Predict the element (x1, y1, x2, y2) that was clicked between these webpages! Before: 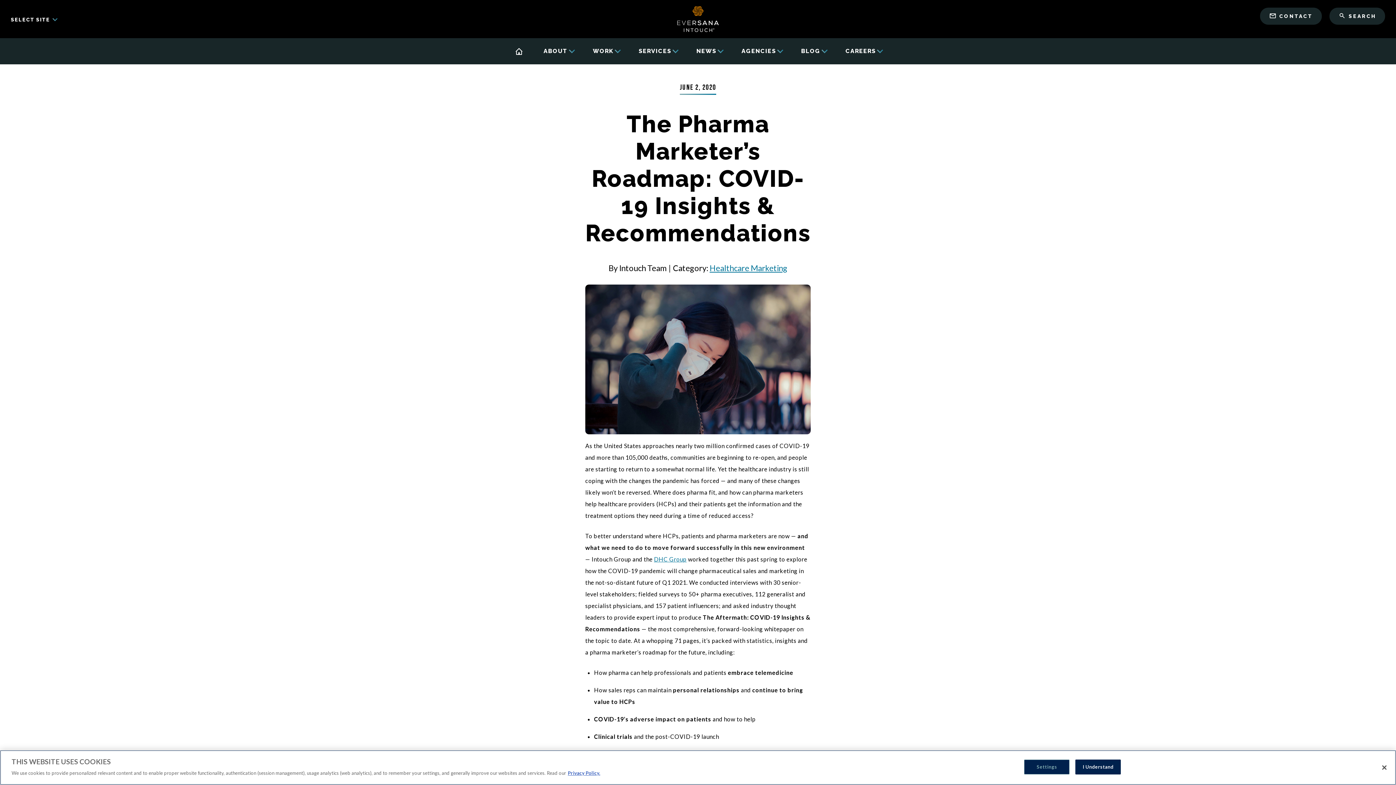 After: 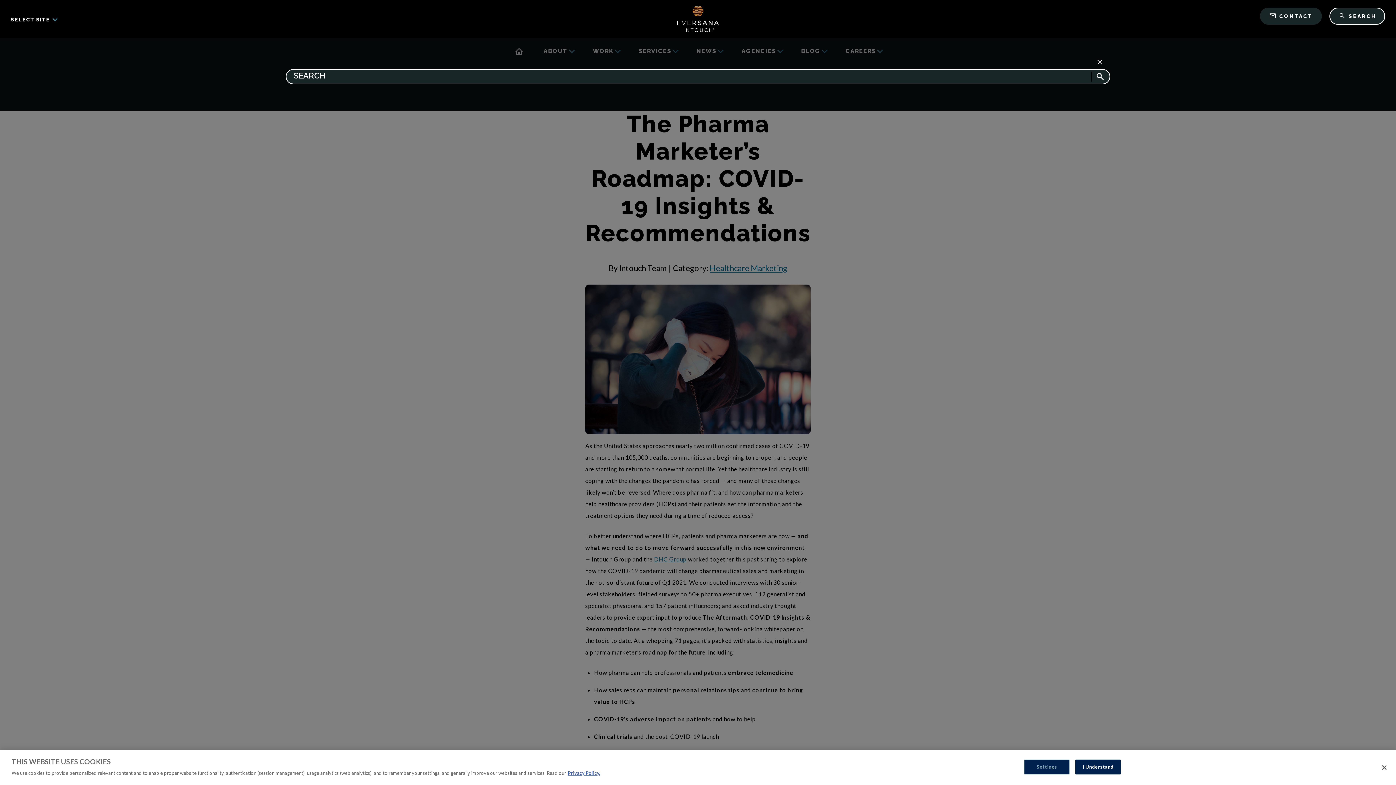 Action: label: SEARCH bbox: (1329, 7, 1385, 24)